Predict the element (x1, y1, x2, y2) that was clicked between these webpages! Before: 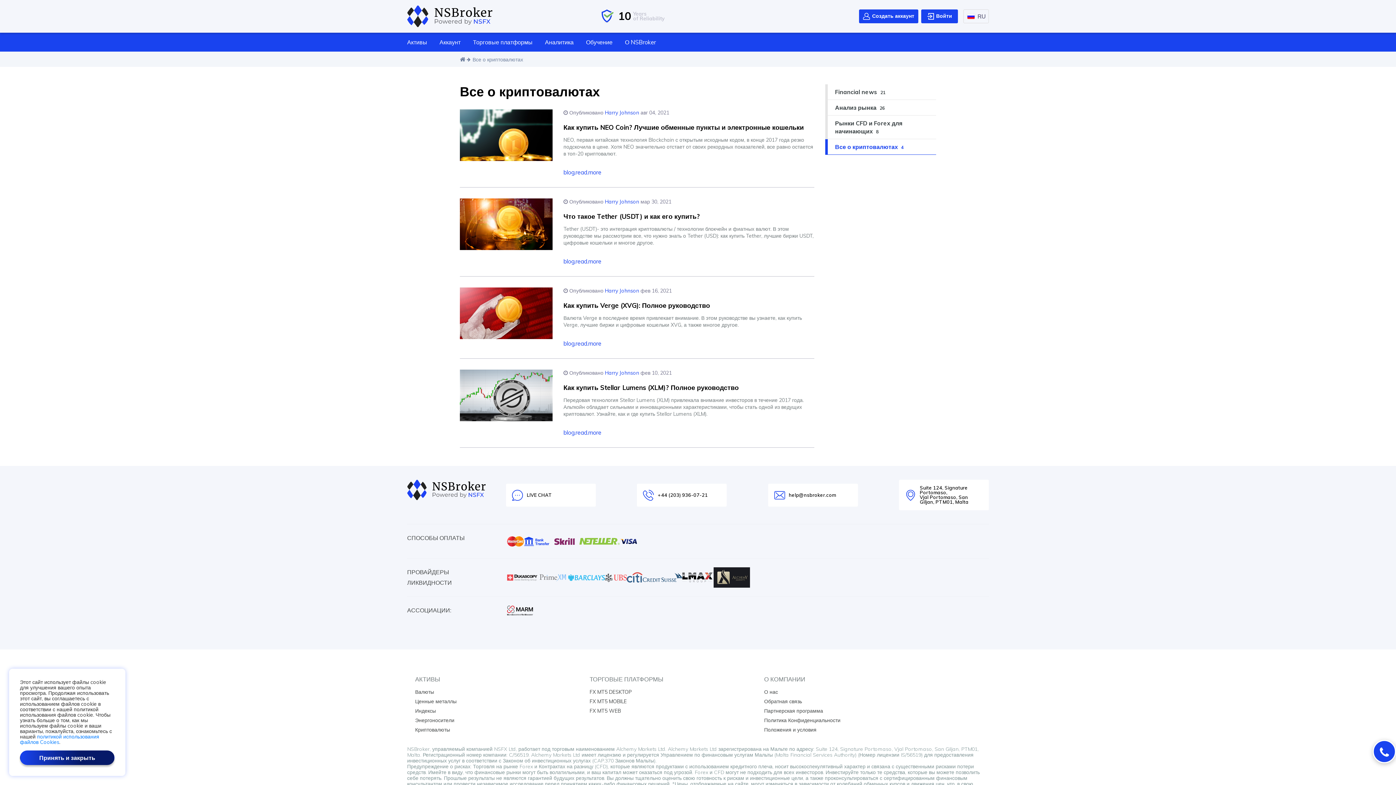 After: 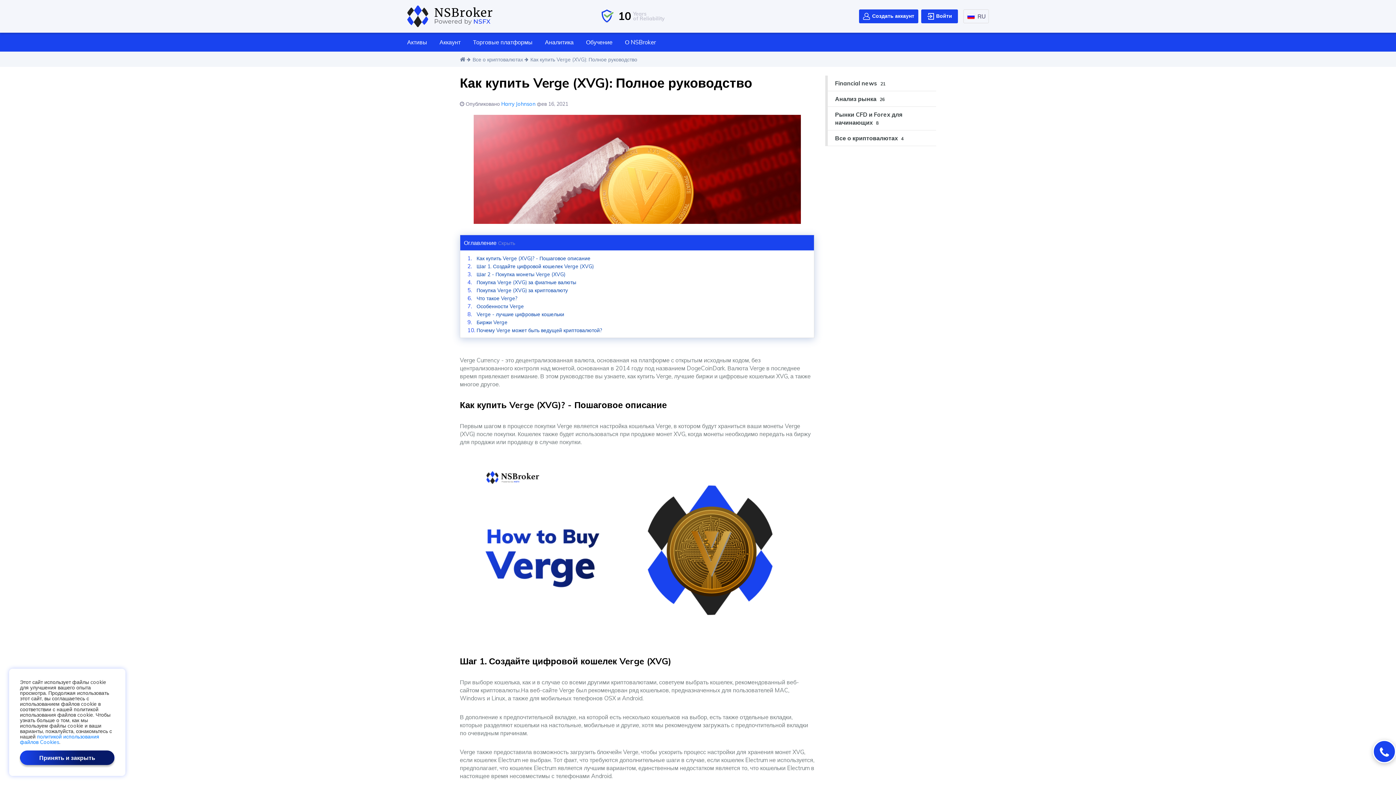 Action: label: Как купить Verge (XVG): Полное руководство

Валюта Verge в последнее время привлекает внимание. В этом руководстве вы узнаете, как купить Verge, лучшие биржи и цифровые кошельки XVG, а также многое другое. bbox: (563, 301, 814, 328)